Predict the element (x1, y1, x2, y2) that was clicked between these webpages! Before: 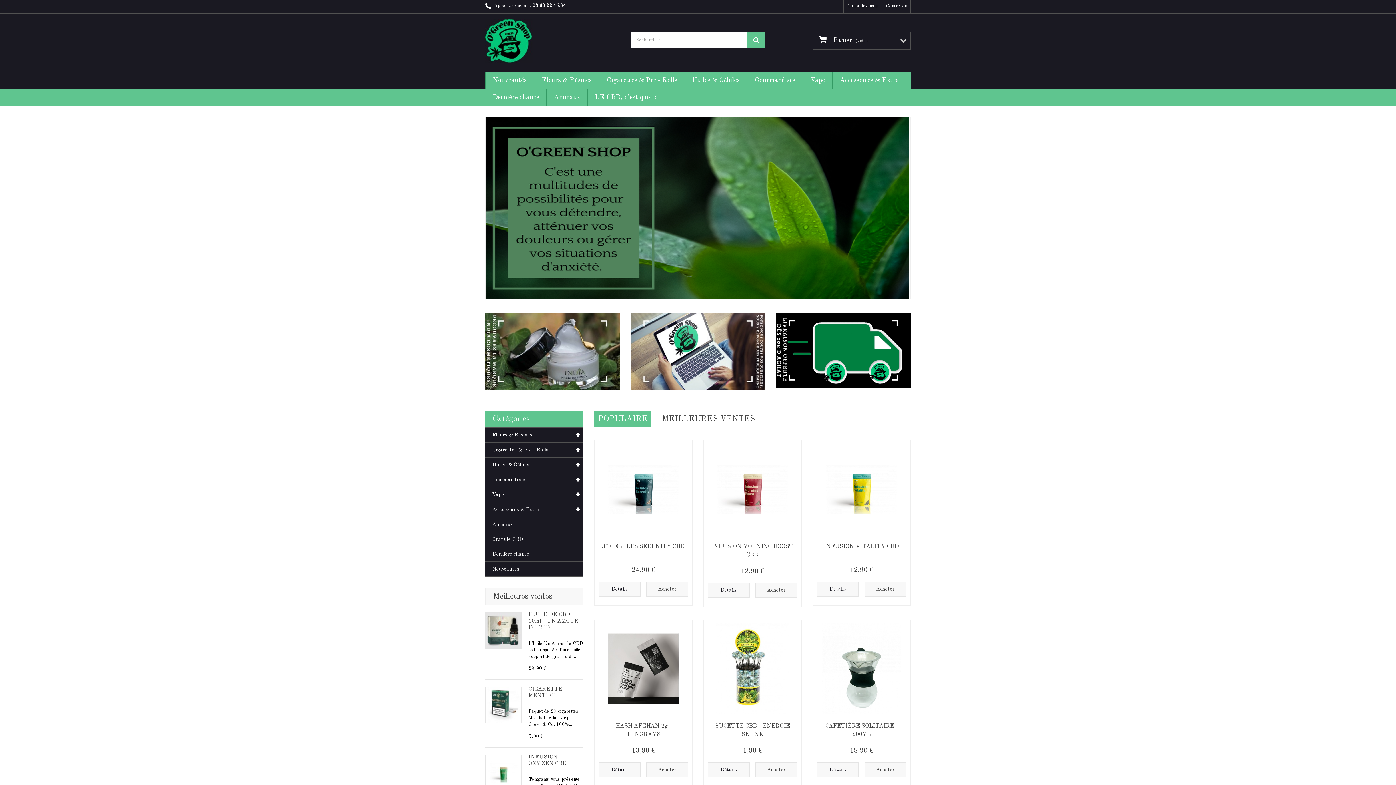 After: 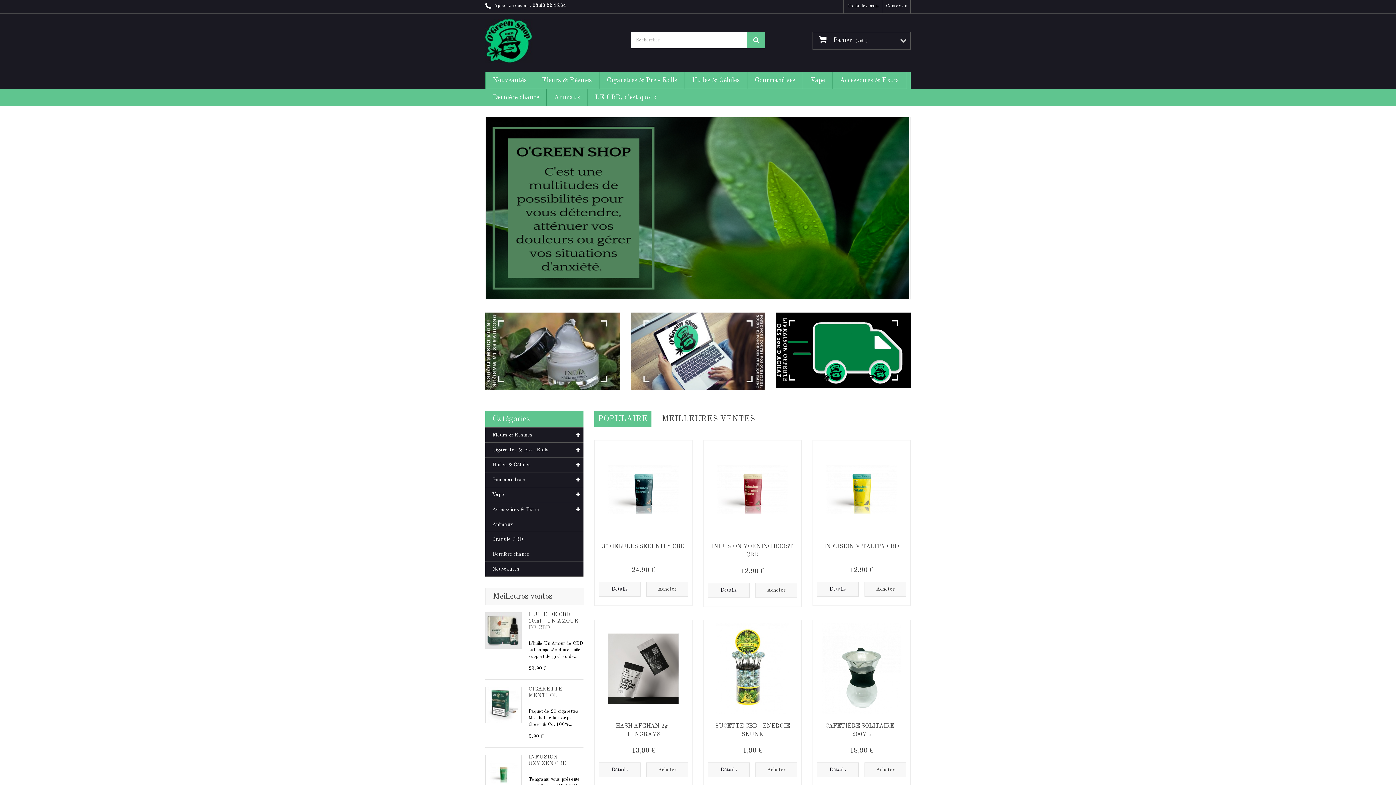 Action: bbox: (594, 411, 651, 427) label: POPULAIRE